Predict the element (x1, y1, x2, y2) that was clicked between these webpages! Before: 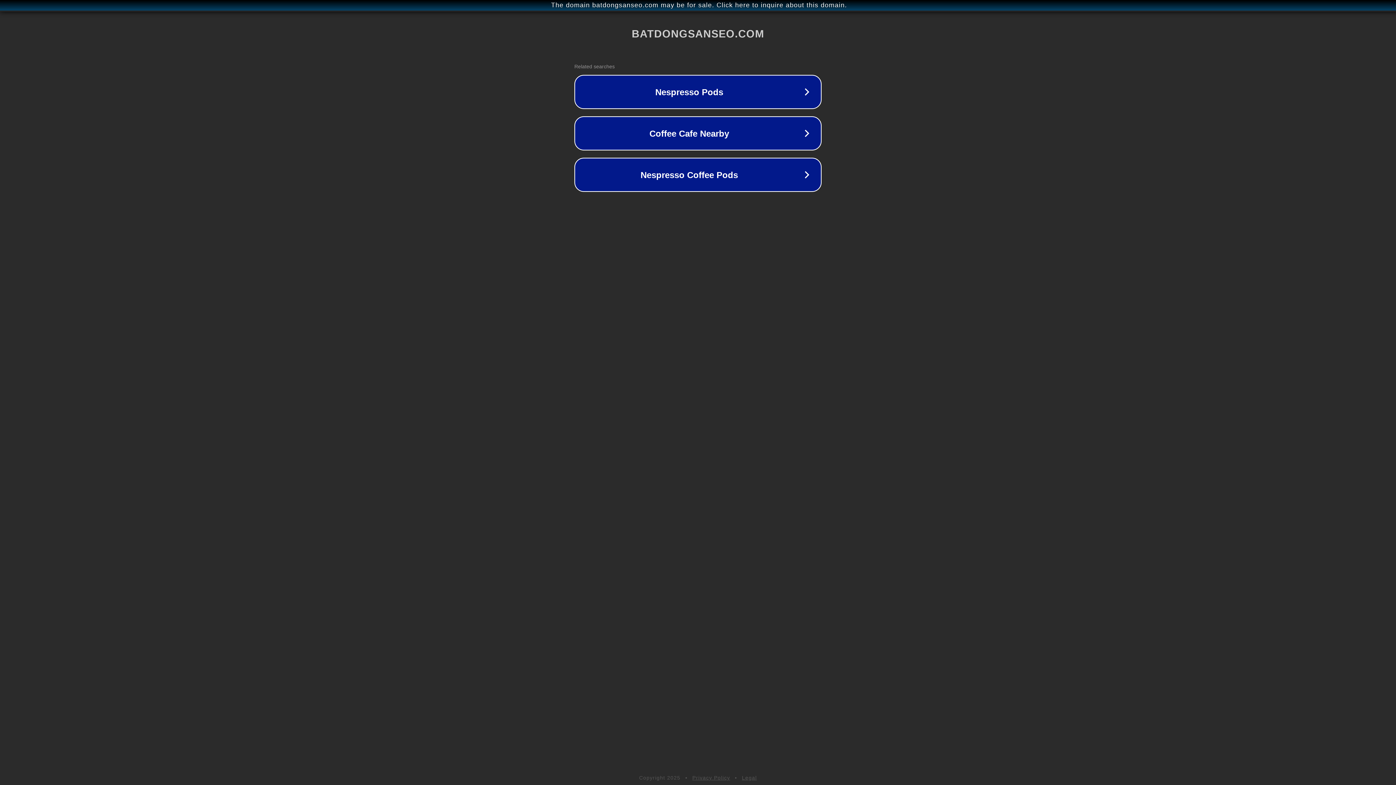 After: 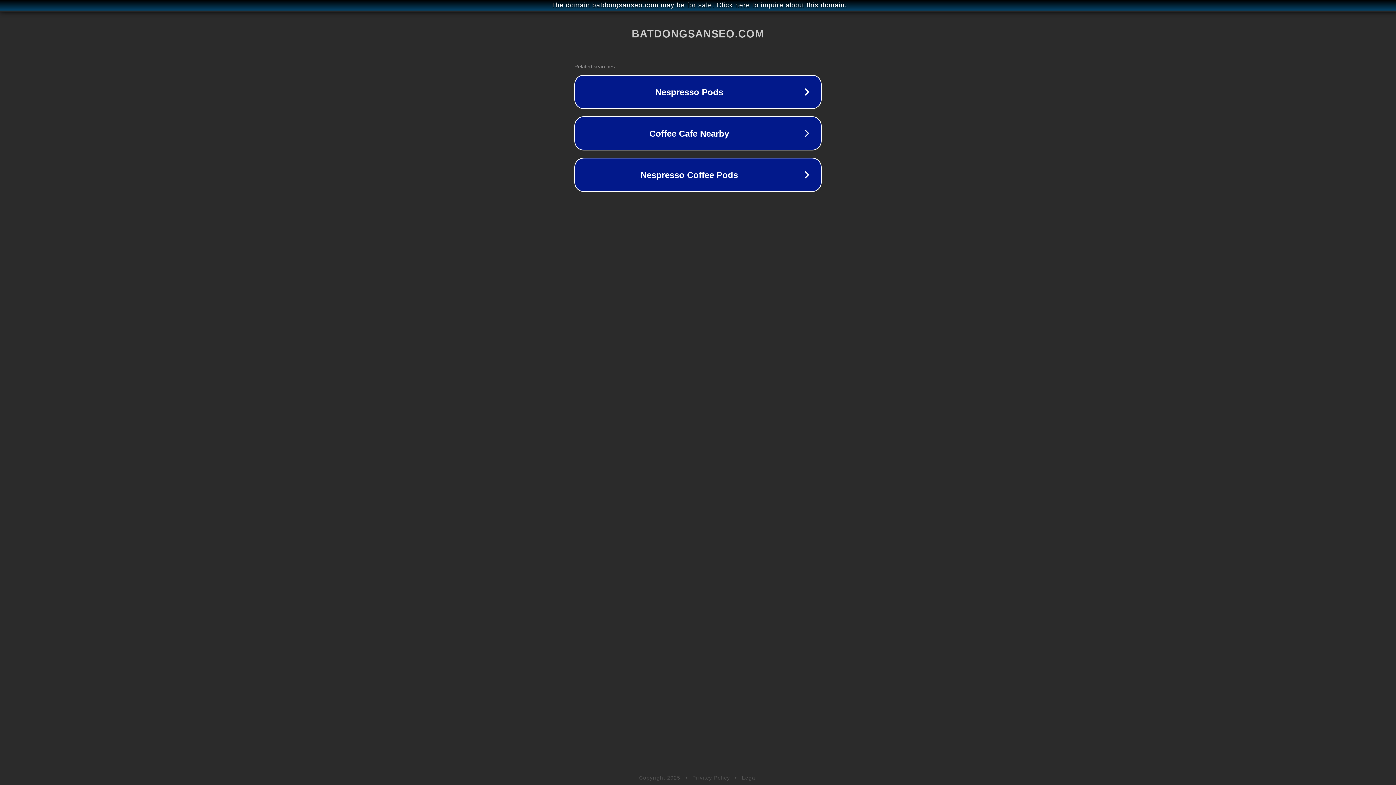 Action: label: Legal bbox: (742, 775, 757, 781)